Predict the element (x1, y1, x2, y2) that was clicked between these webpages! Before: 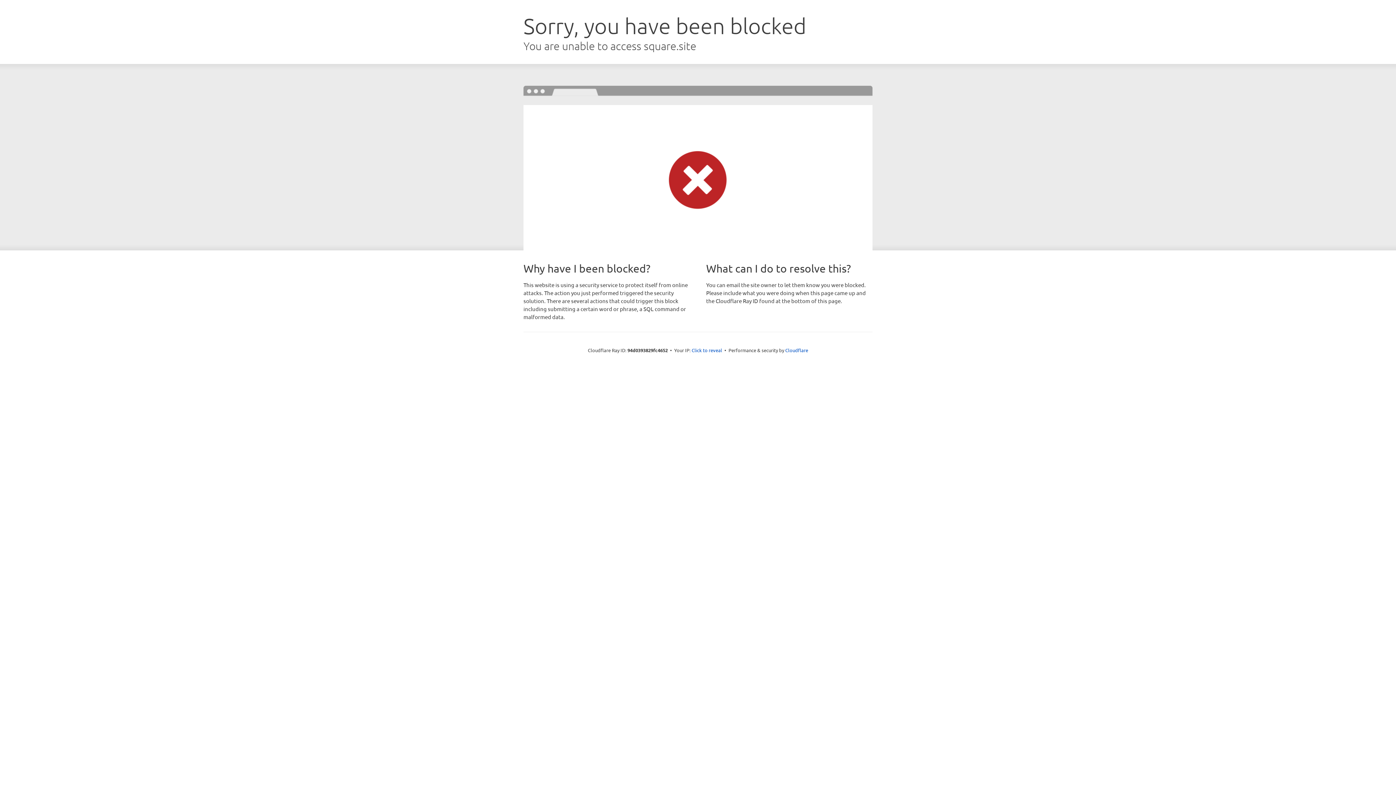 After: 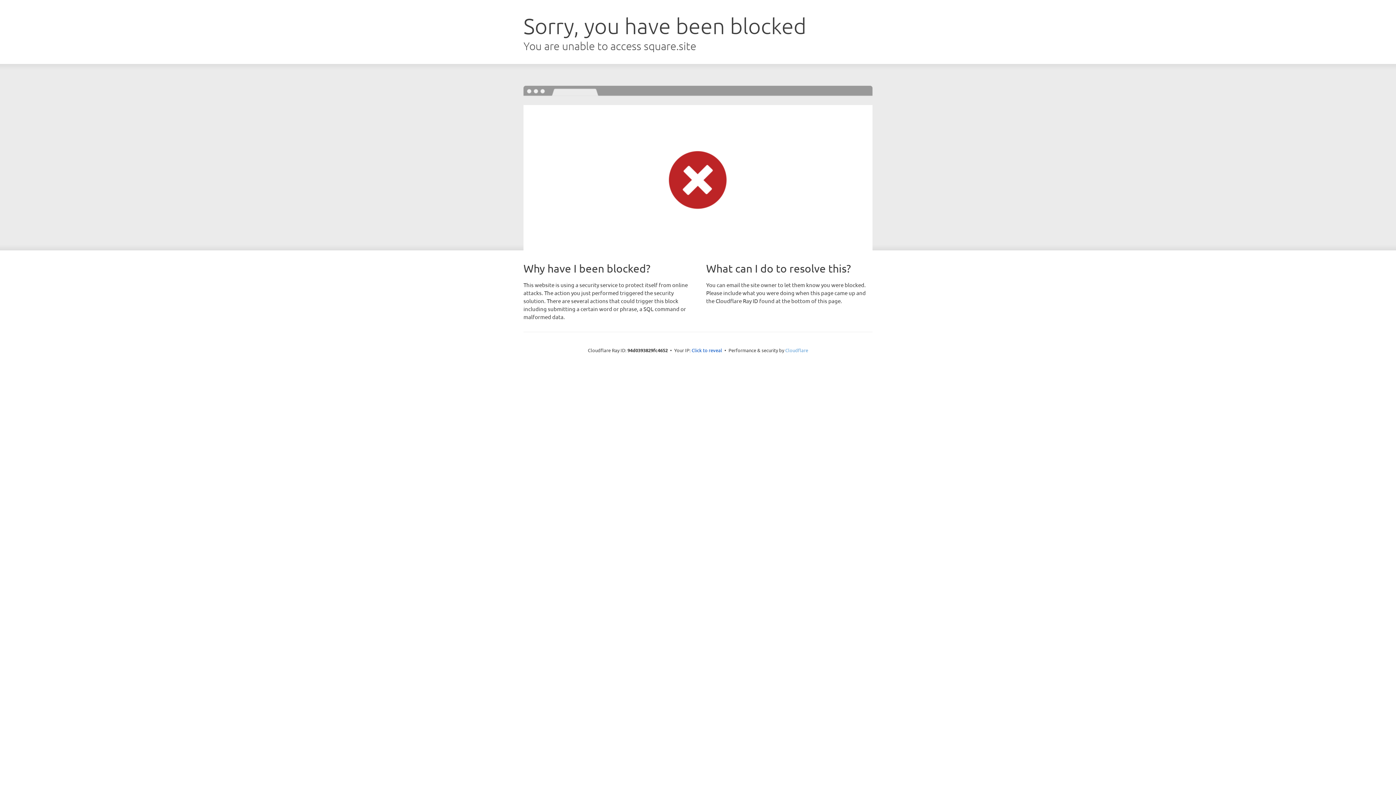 Action: label: Cloudflare bbox: (785, 347, 808, 353)